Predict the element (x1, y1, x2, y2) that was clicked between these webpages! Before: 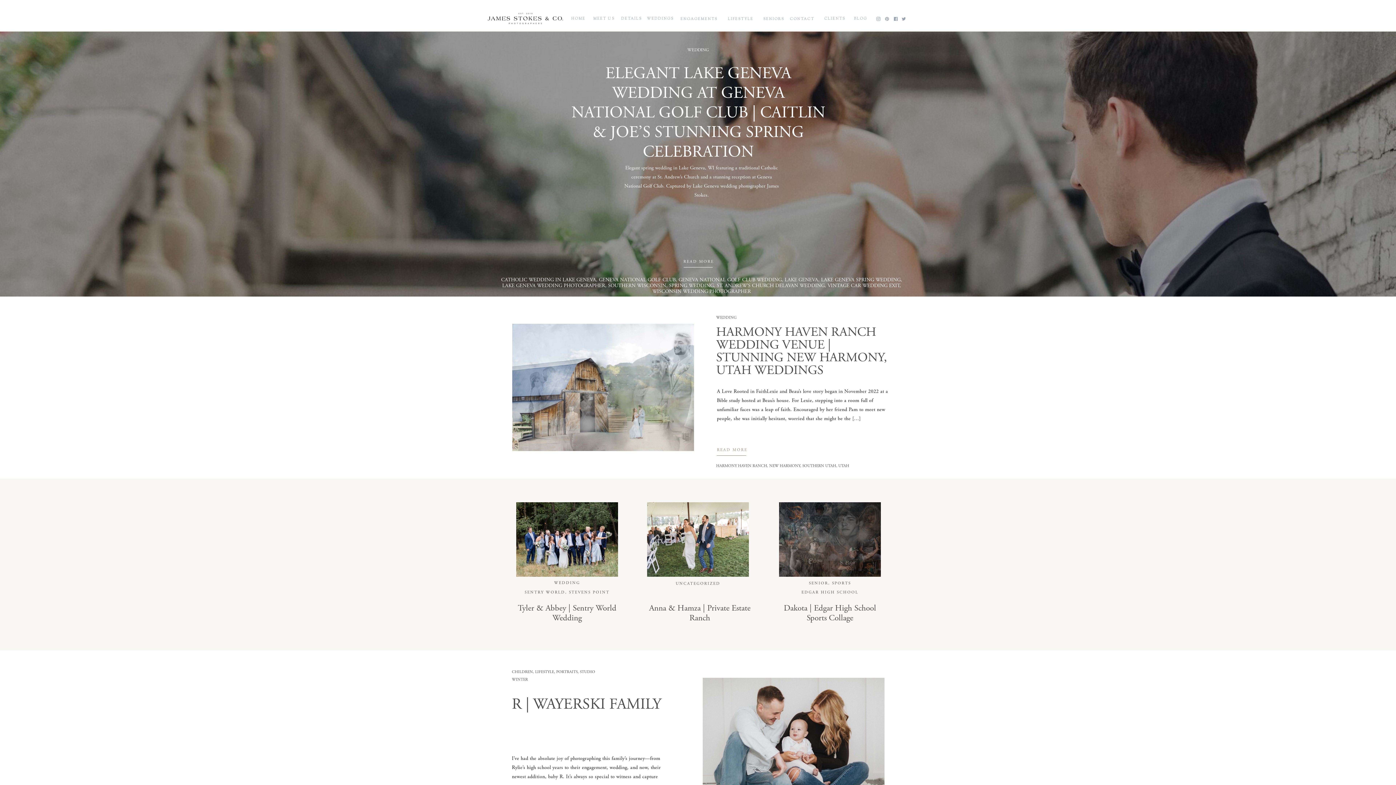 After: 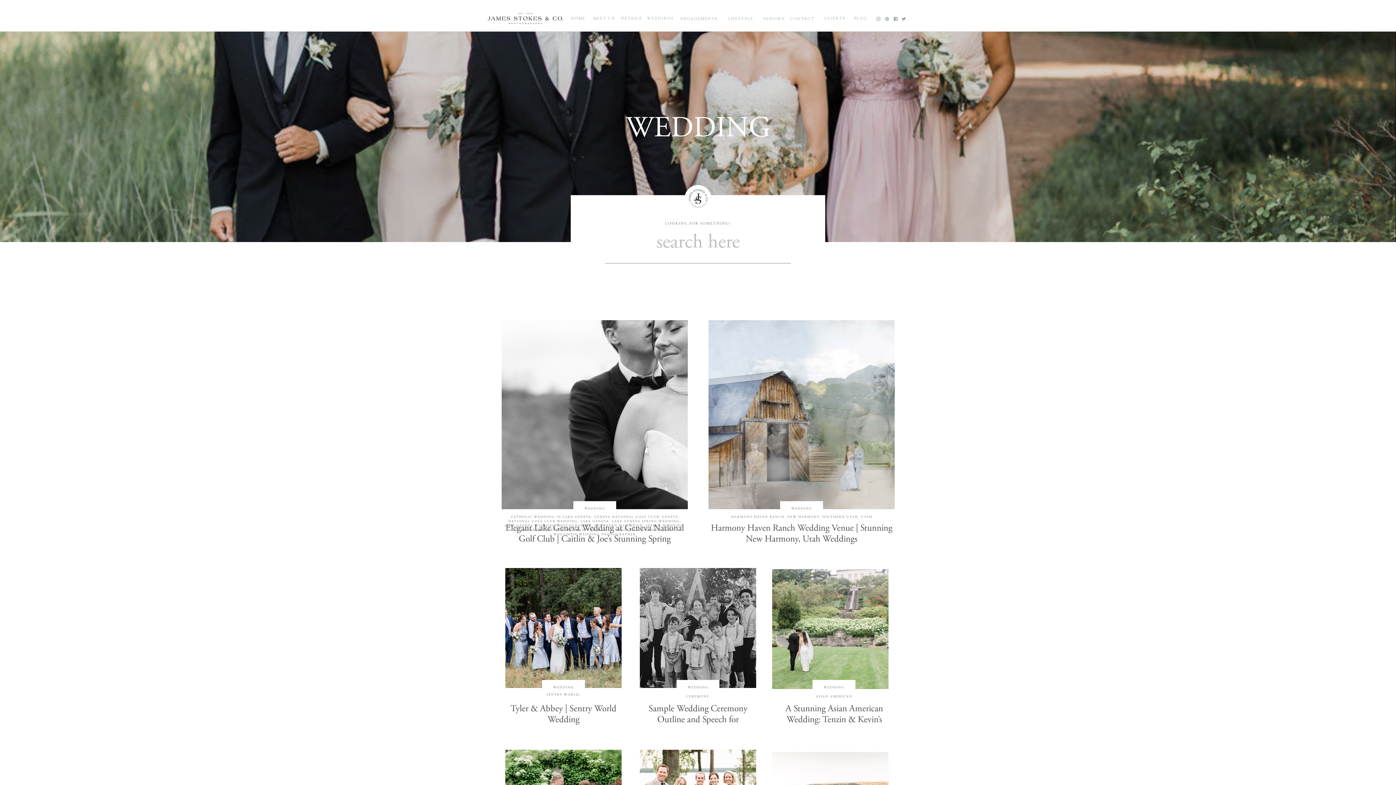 Action: label: WEDDING bbox: (687, 48, 709, 52)